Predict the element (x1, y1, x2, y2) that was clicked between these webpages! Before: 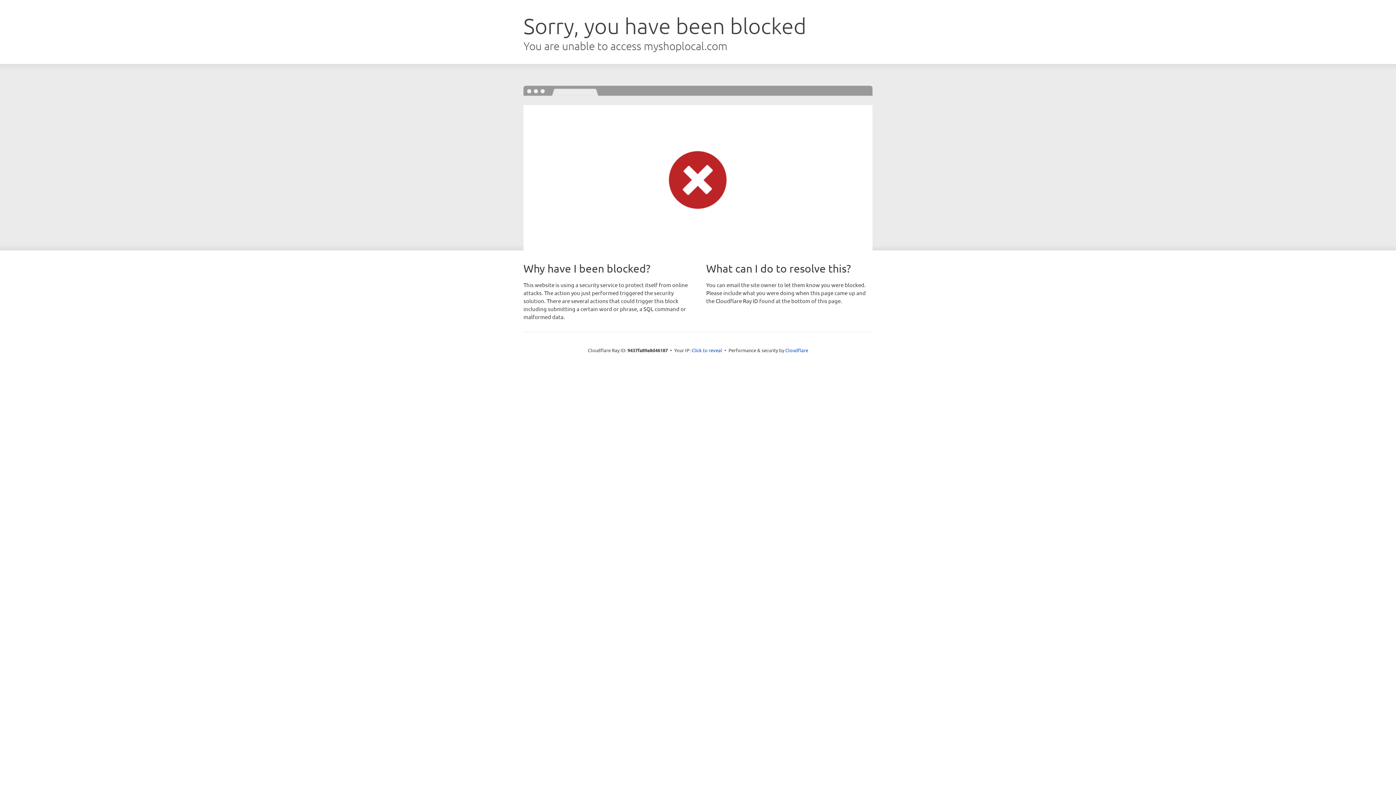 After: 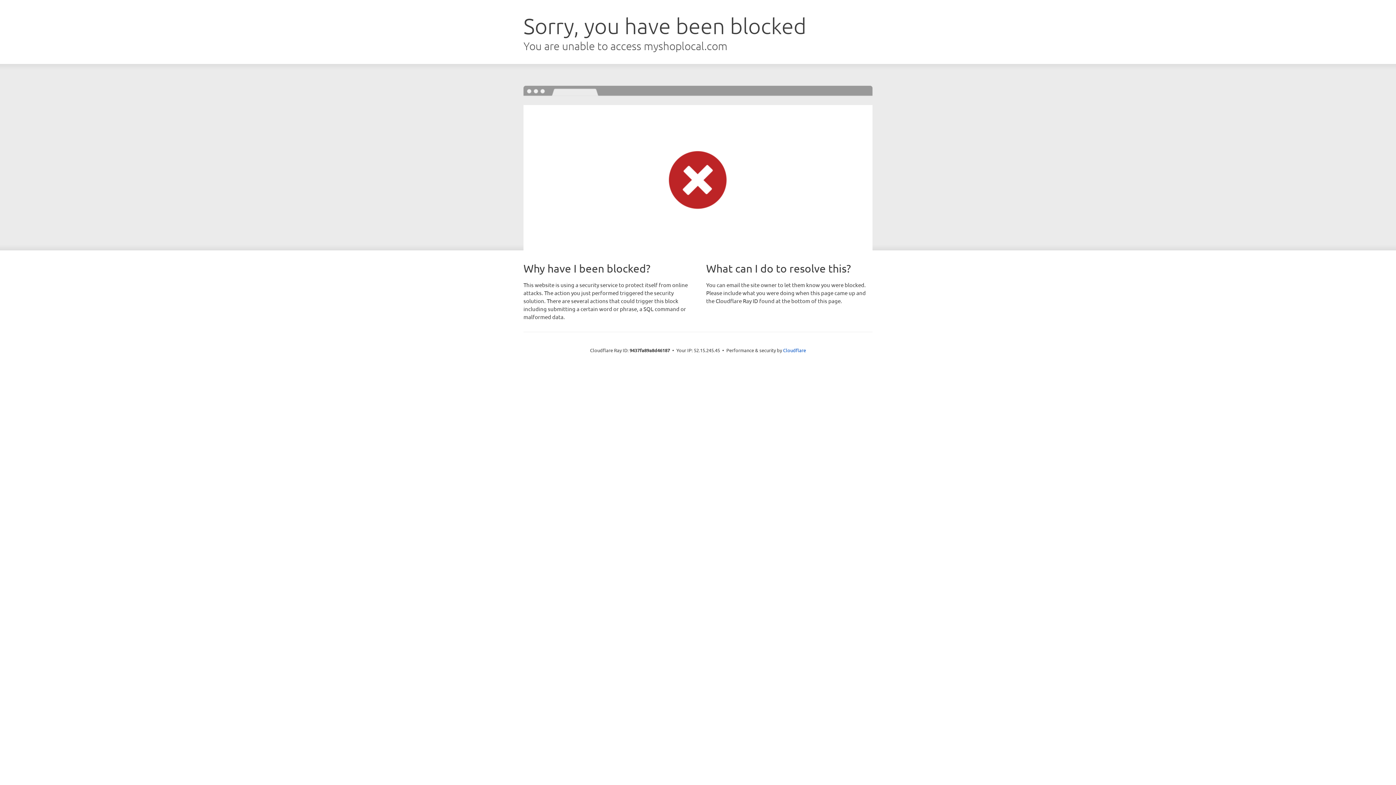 Action: label: Click to reveal bbox: (691, 346, 722, 353)